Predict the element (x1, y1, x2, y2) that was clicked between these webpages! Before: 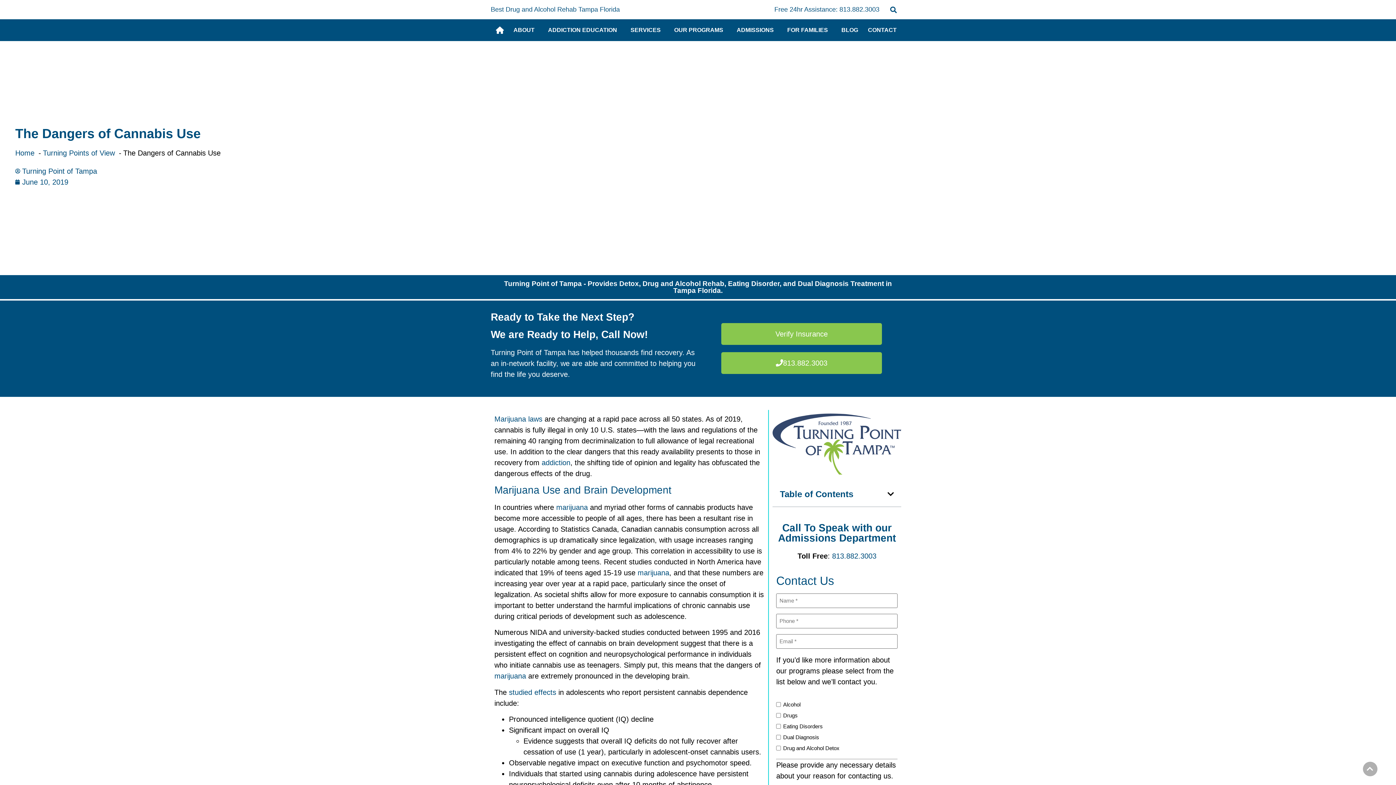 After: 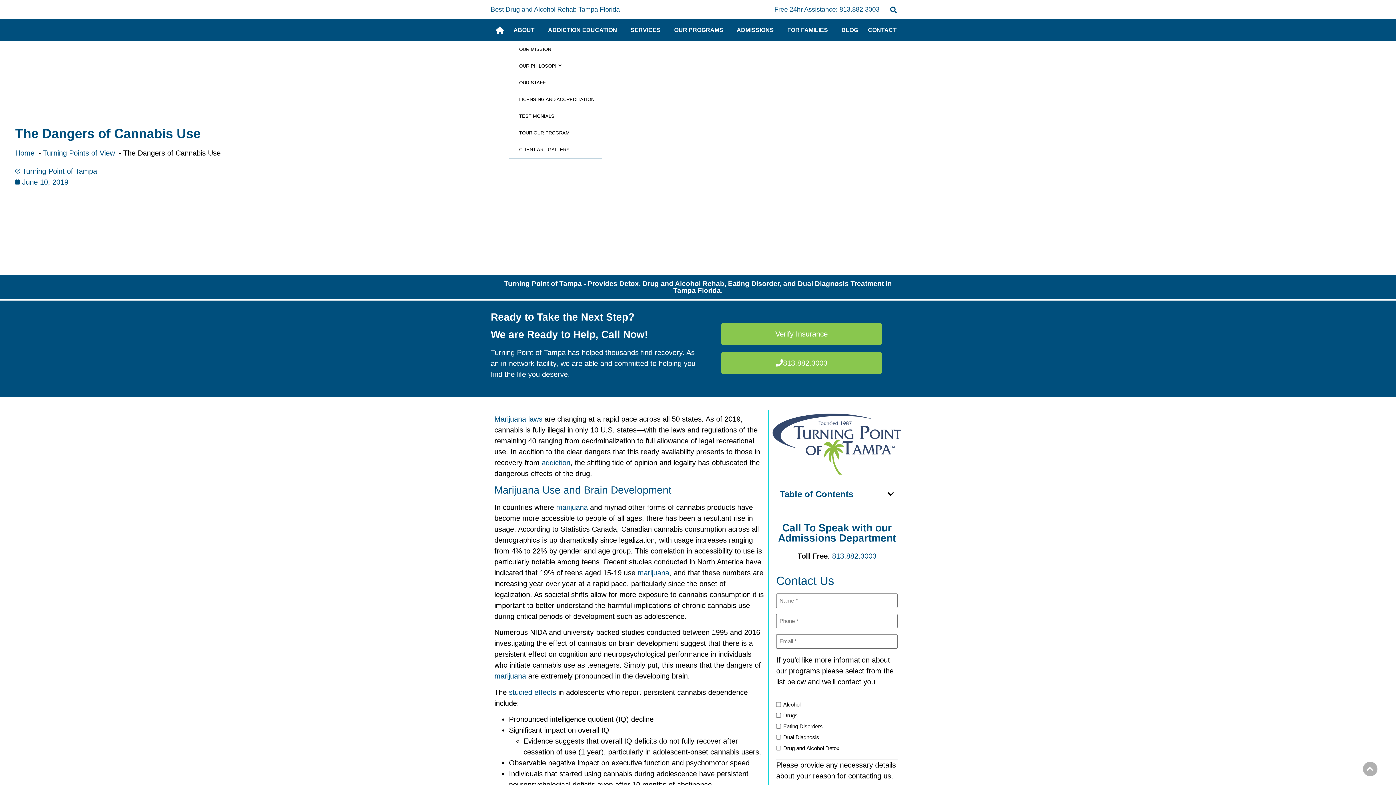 Action: label: ABOUT bbox: (508, 19, 543, 41)